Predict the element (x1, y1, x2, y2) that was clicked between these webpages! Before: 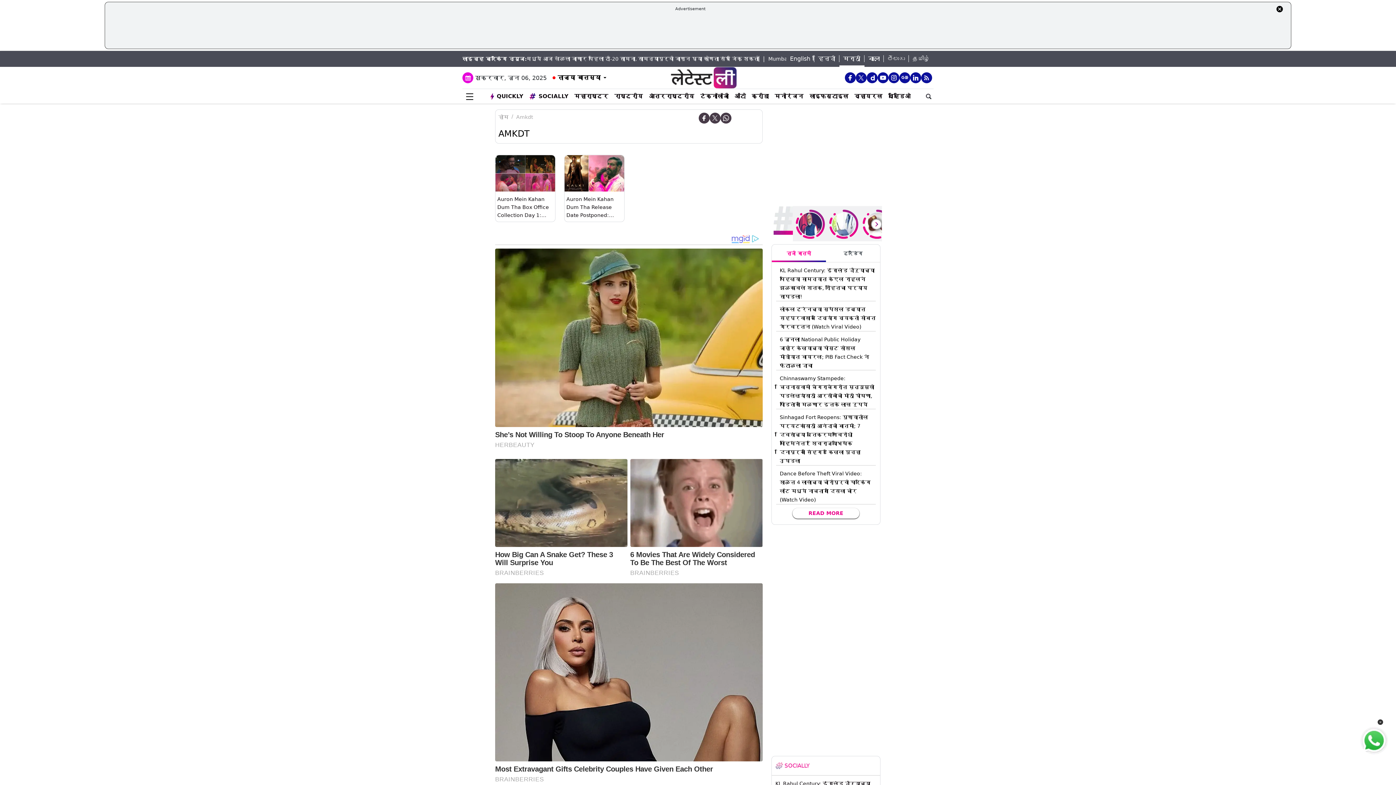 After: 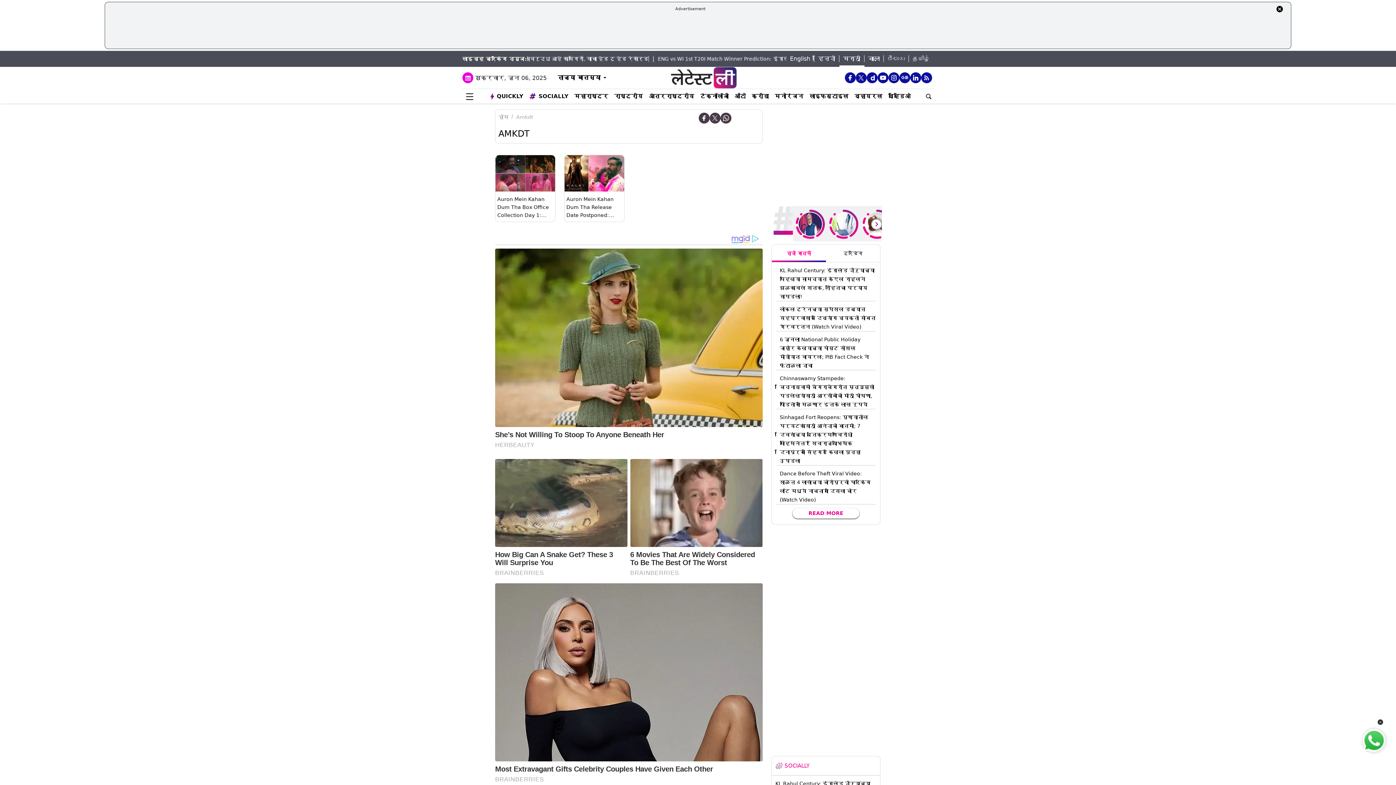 Action: bbox: (1360, 737, 1389, 744)